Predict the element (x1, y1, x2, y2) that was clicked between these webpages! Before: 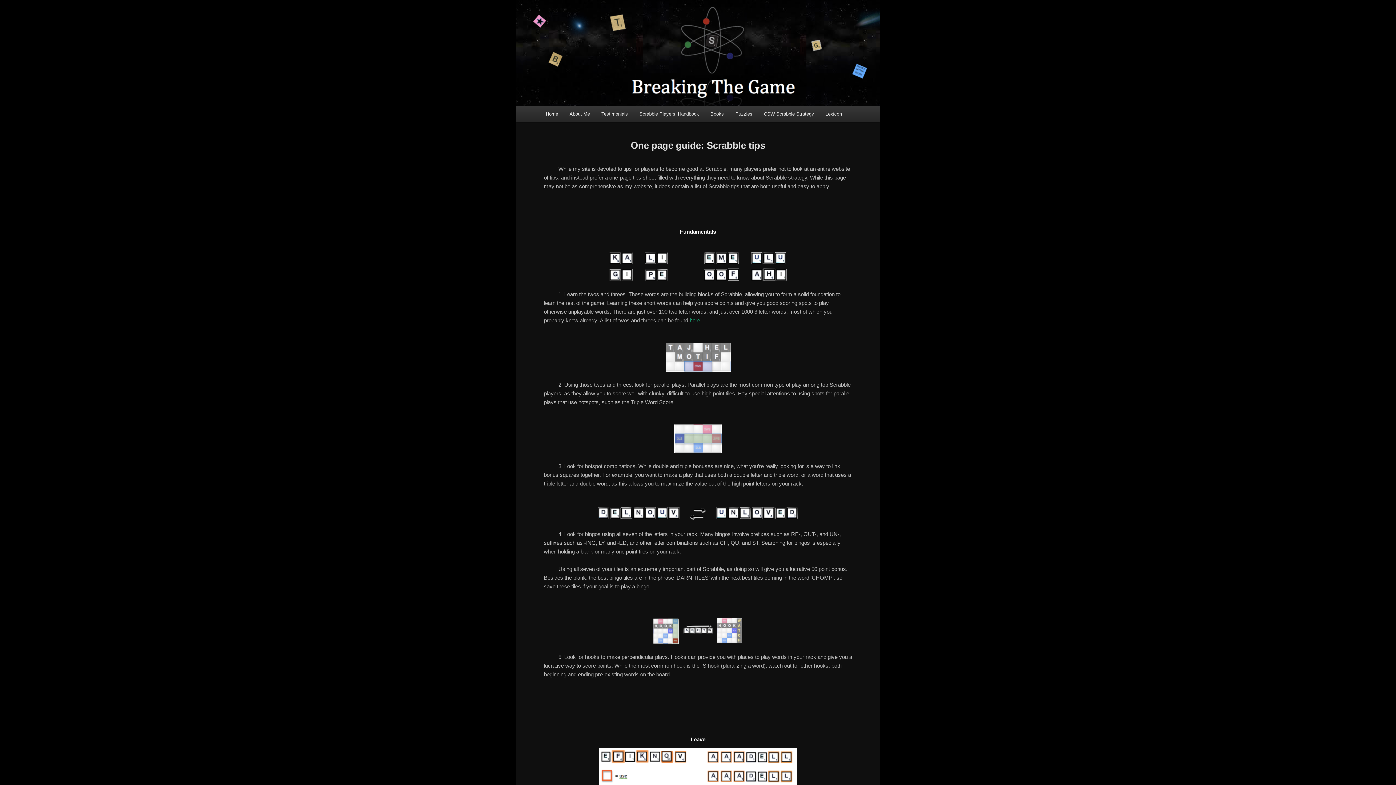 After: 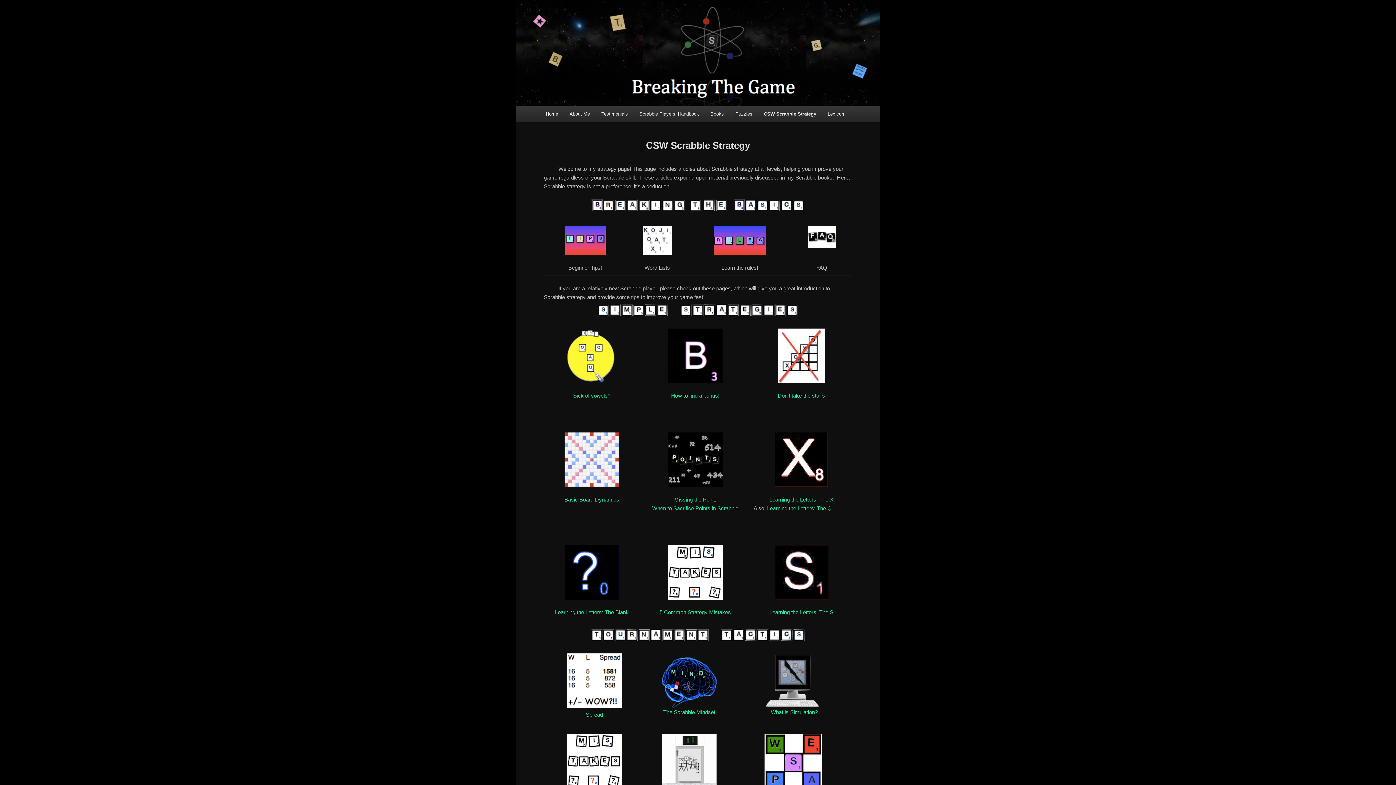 Action: bbox: (758, 106, 819, 121) label: CSW Scrabble Strategy